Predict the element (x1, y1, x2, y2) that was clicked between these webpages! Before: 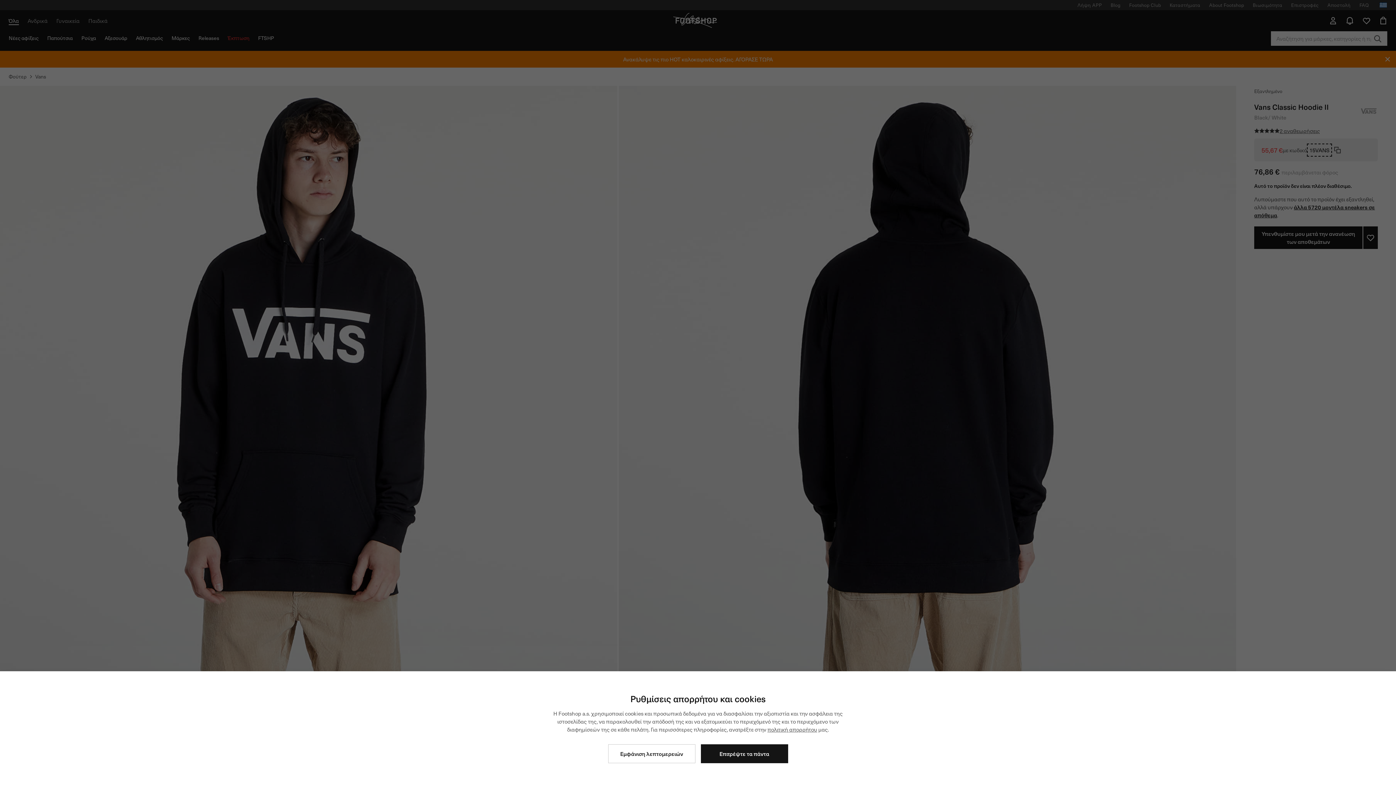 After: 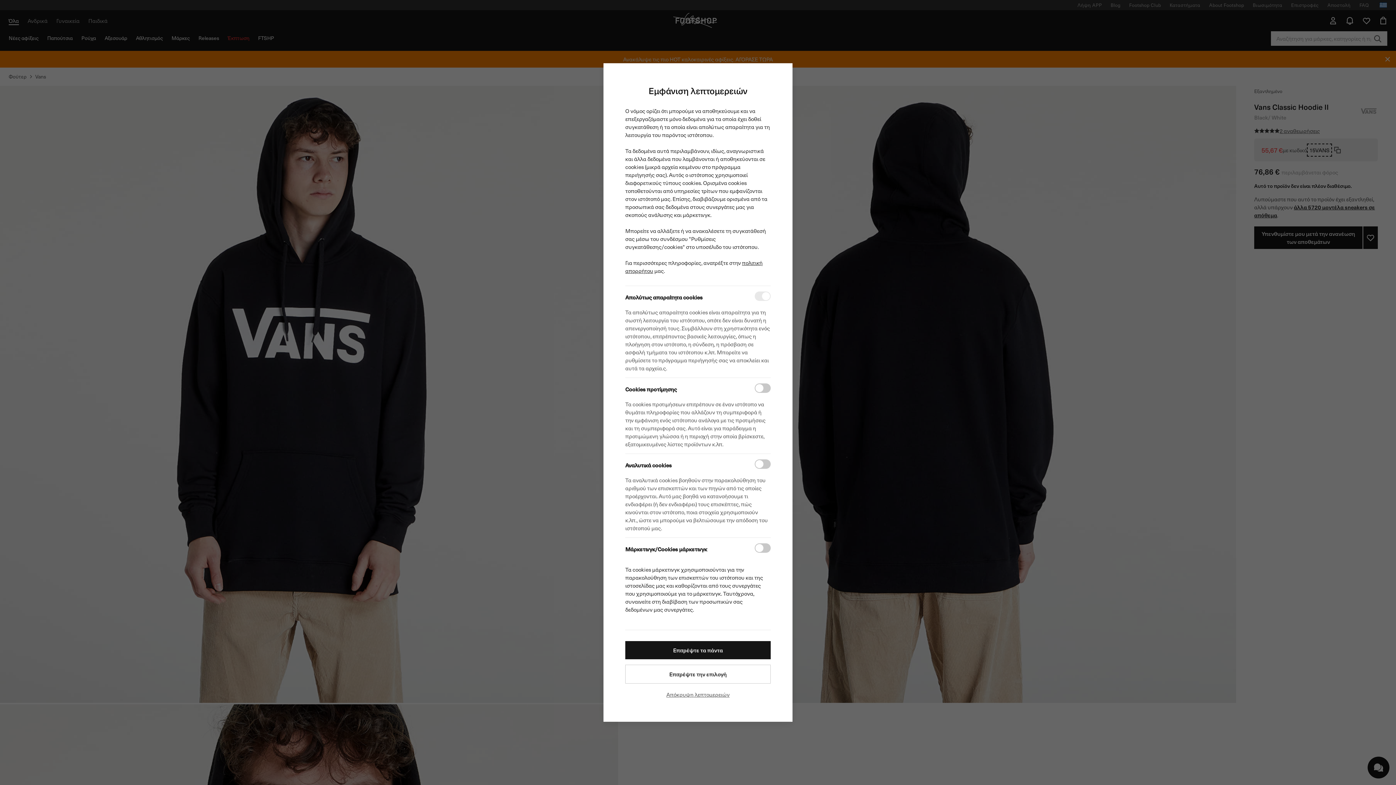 Action: bbox: (608, 744, 695, 763) label: Εμφάνιση λεπτομερειών